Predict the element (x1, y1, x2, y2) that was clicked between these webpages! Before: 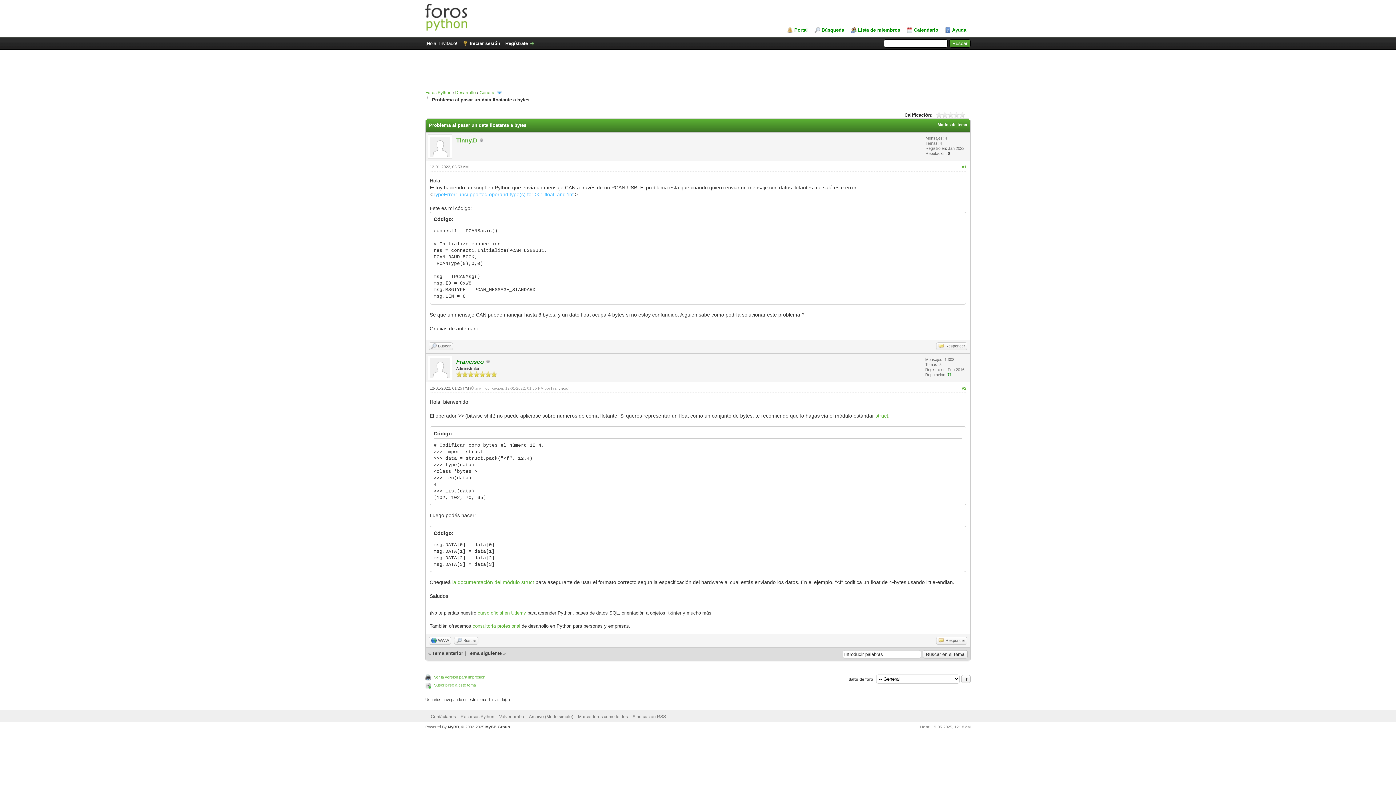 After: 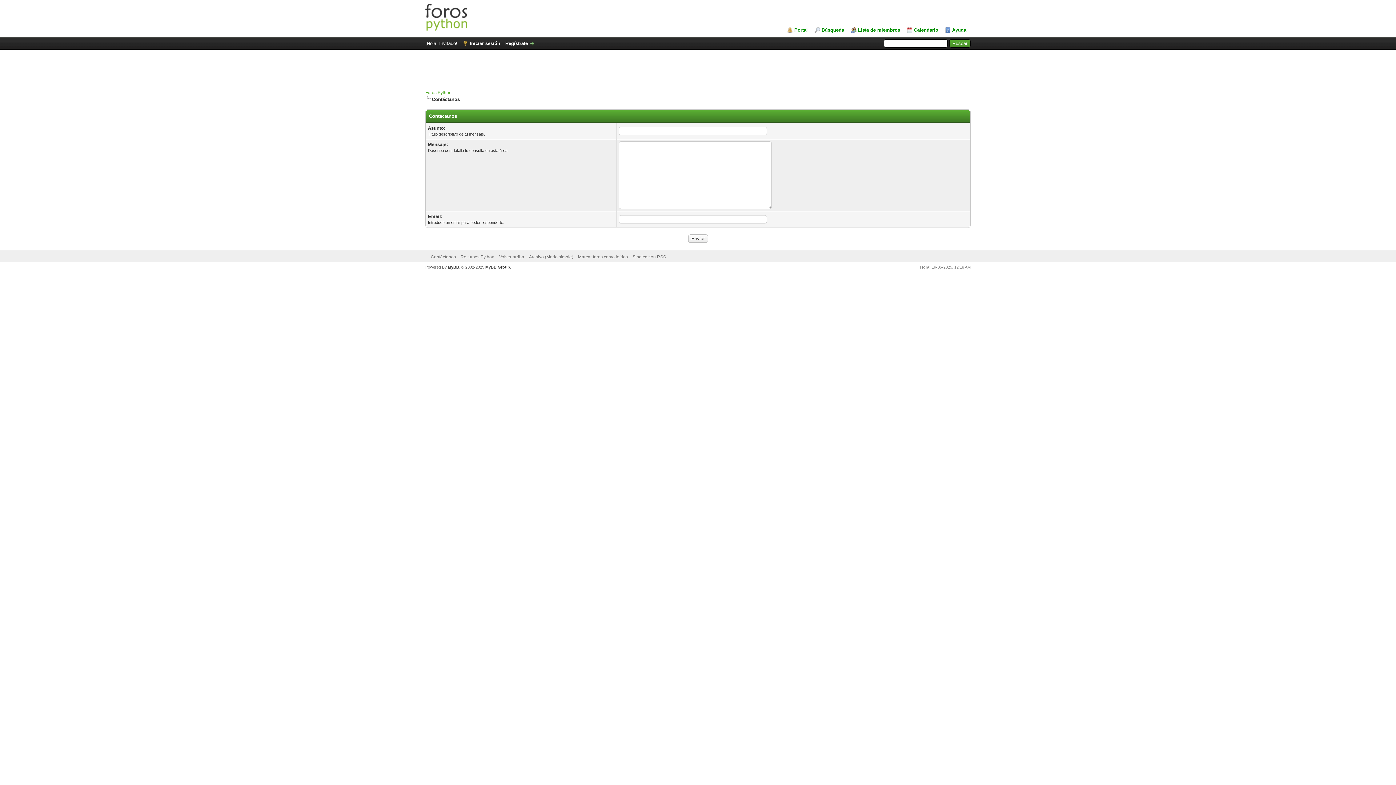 Action: bbox: (430, 714, 456, 719) label: Contáctanos